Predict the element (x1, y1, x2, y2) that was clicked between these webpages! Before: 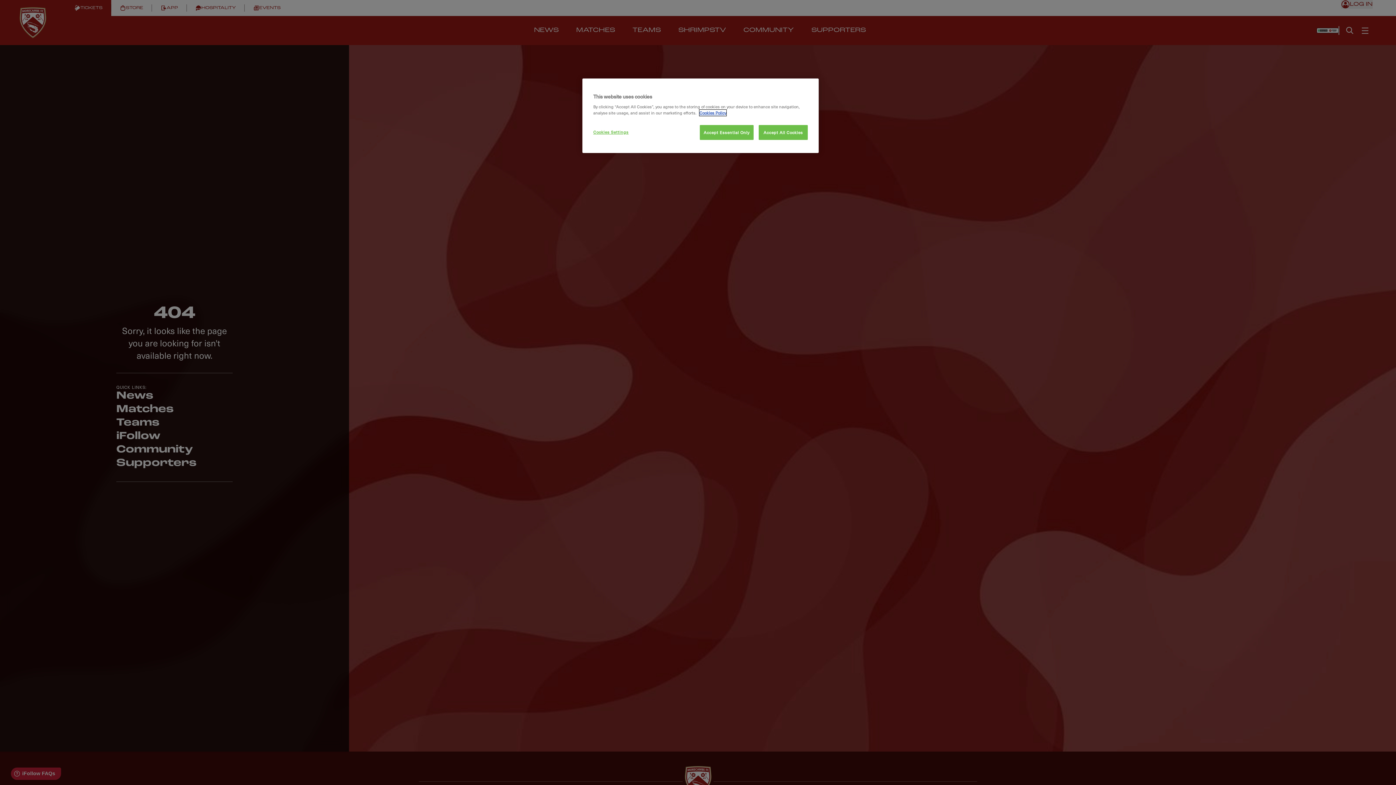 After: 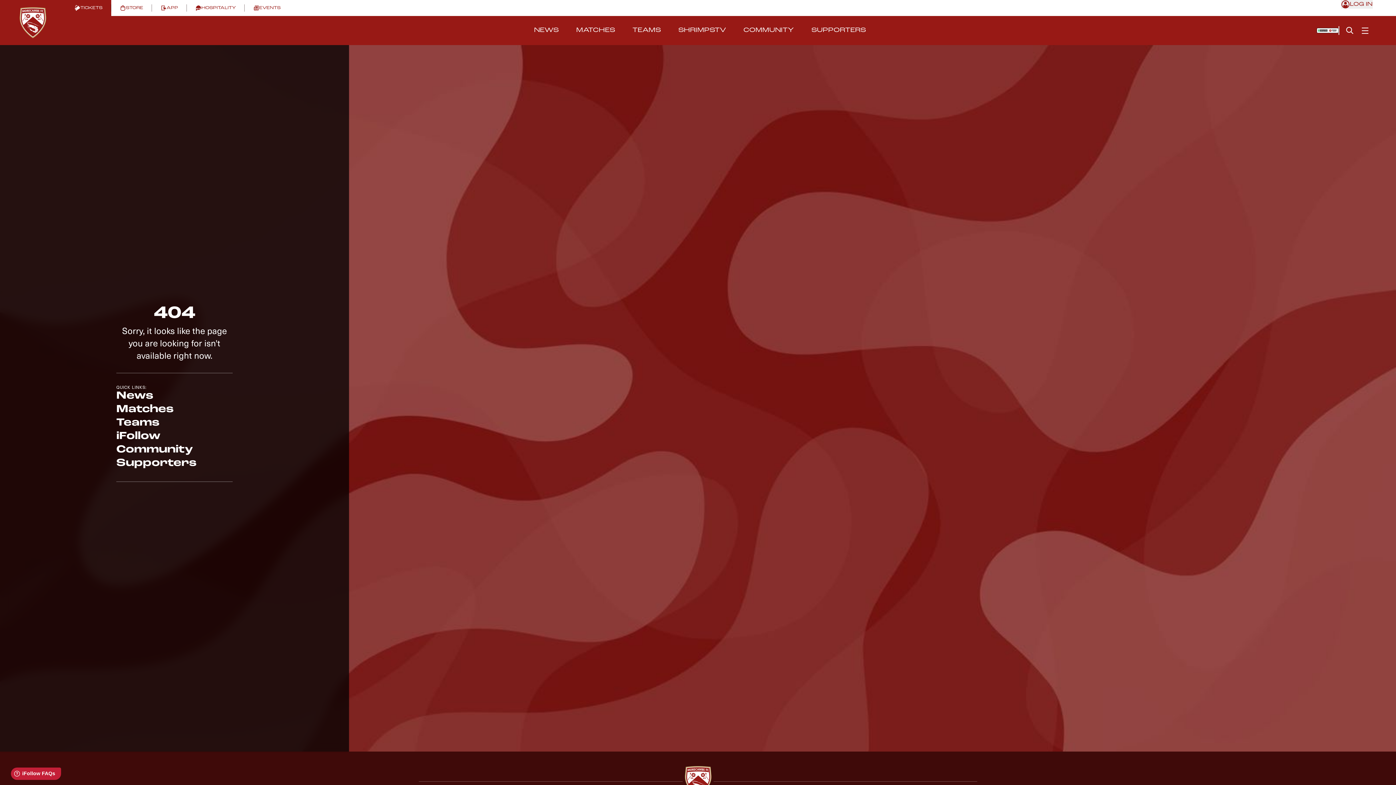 Action: bbox: (699, 125, 753, 140) label: Accept Essential Only